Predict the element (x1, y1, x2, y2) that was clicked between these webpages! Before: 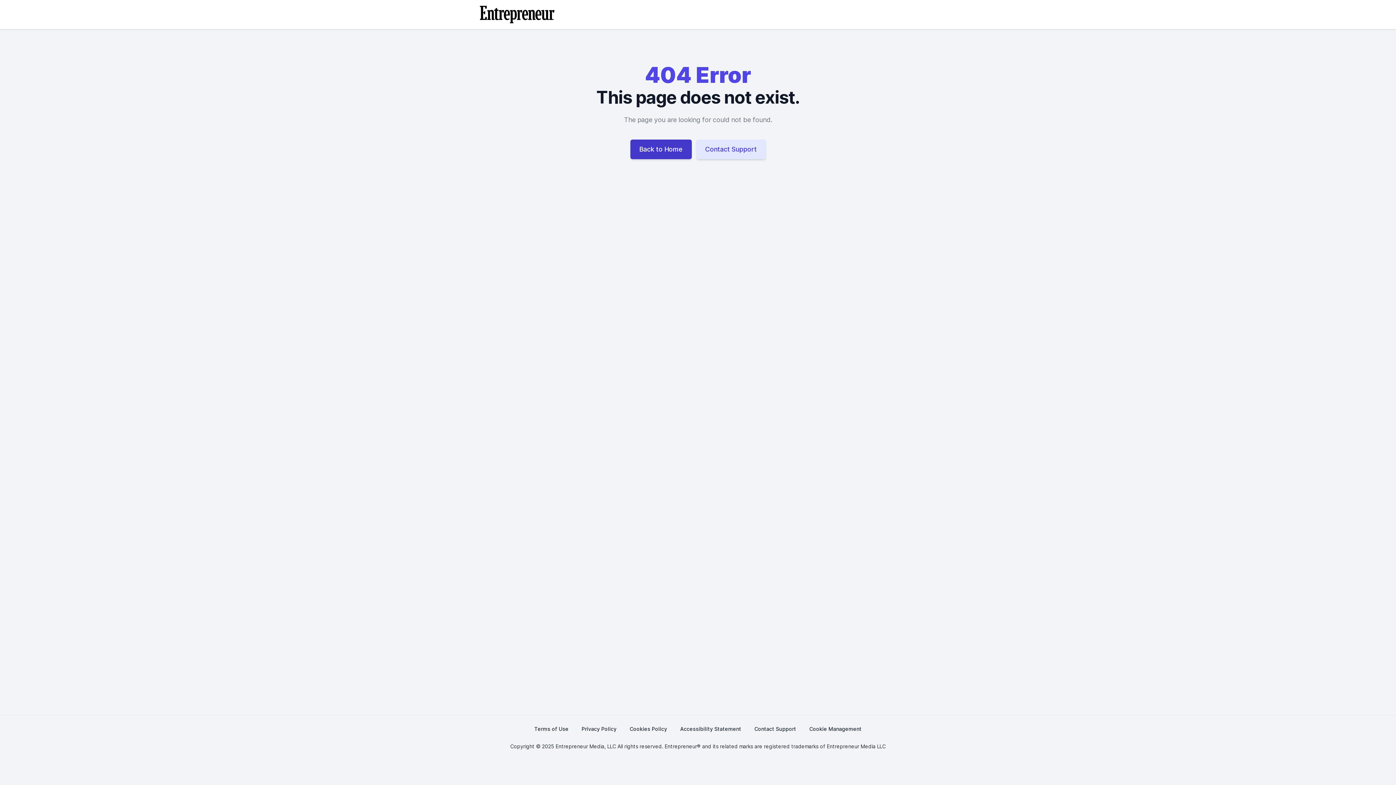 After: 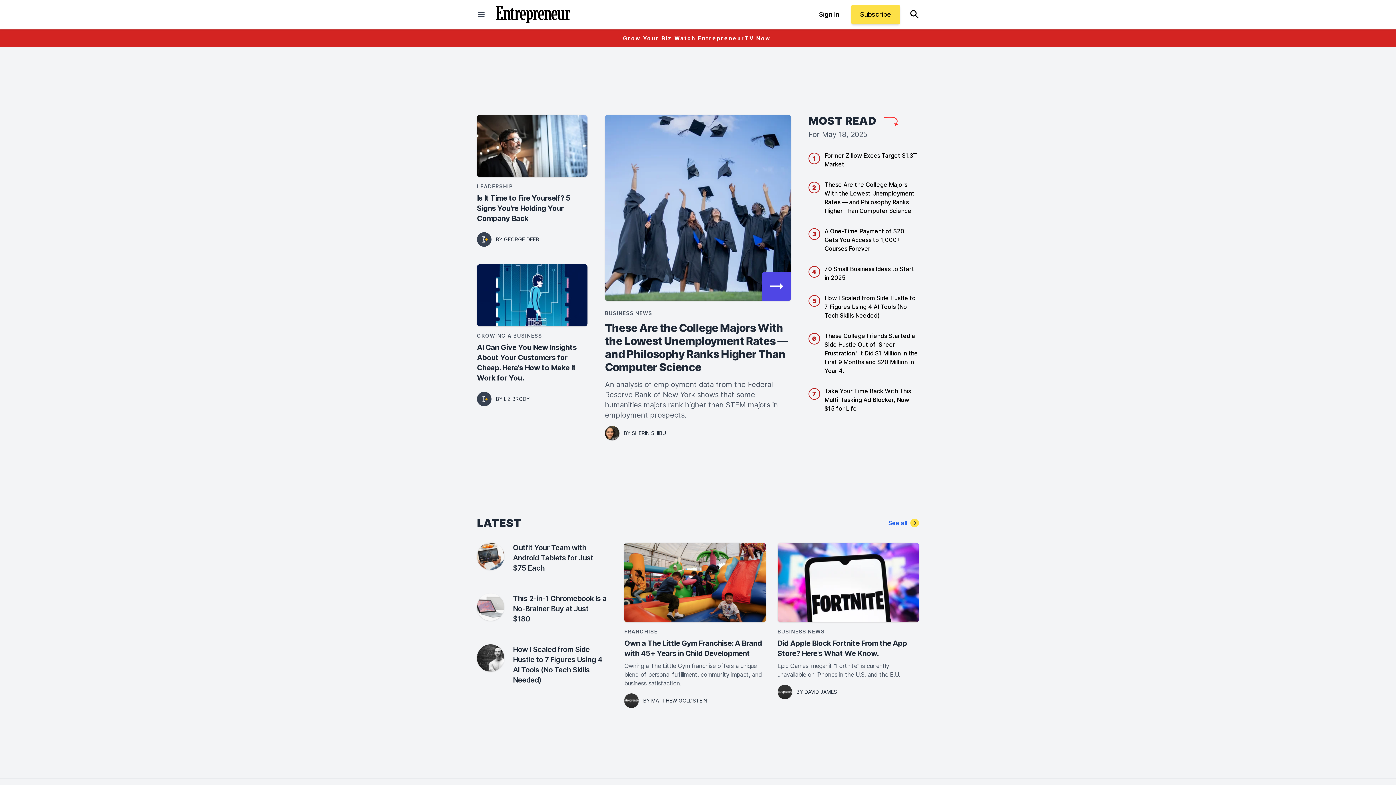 Action: bbox: (630, 139, 691, 159) label: Back to Home